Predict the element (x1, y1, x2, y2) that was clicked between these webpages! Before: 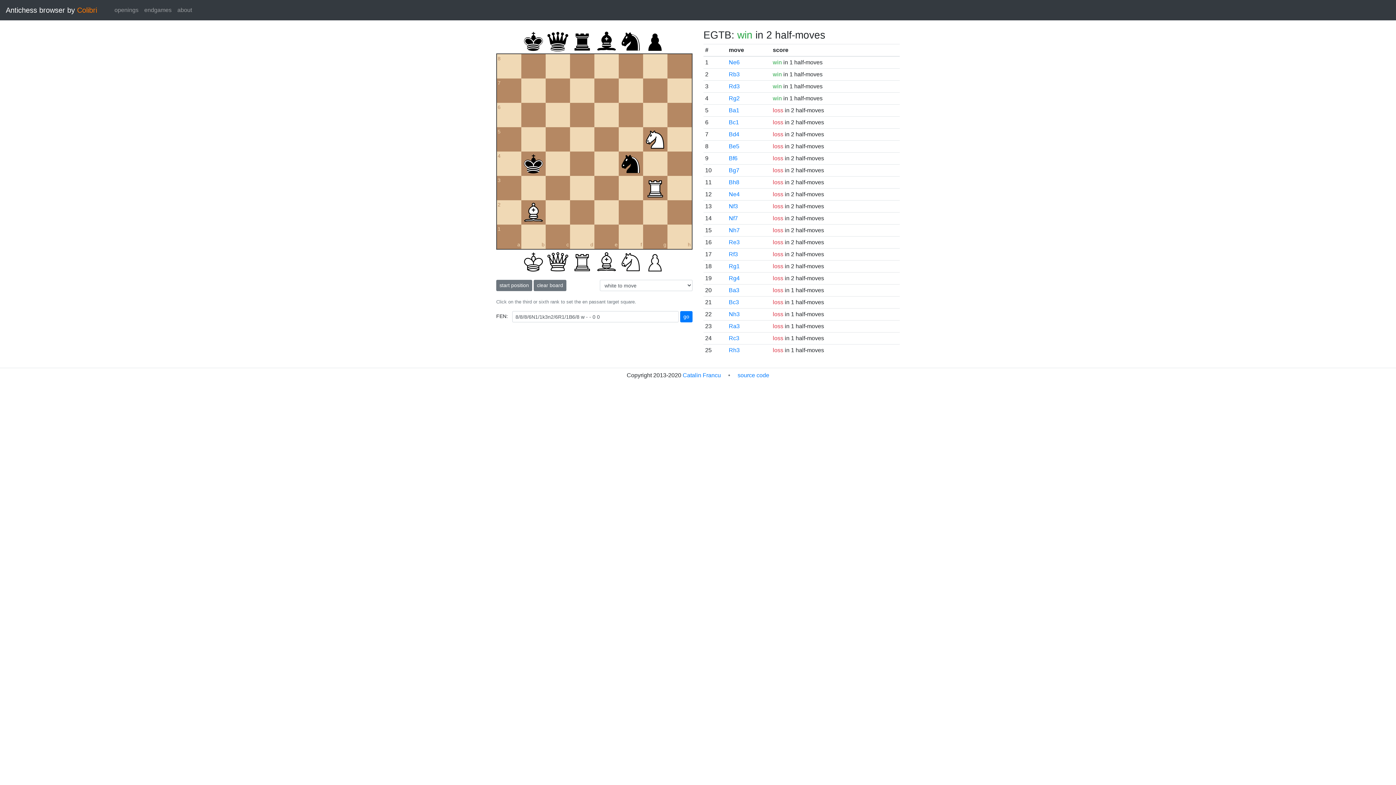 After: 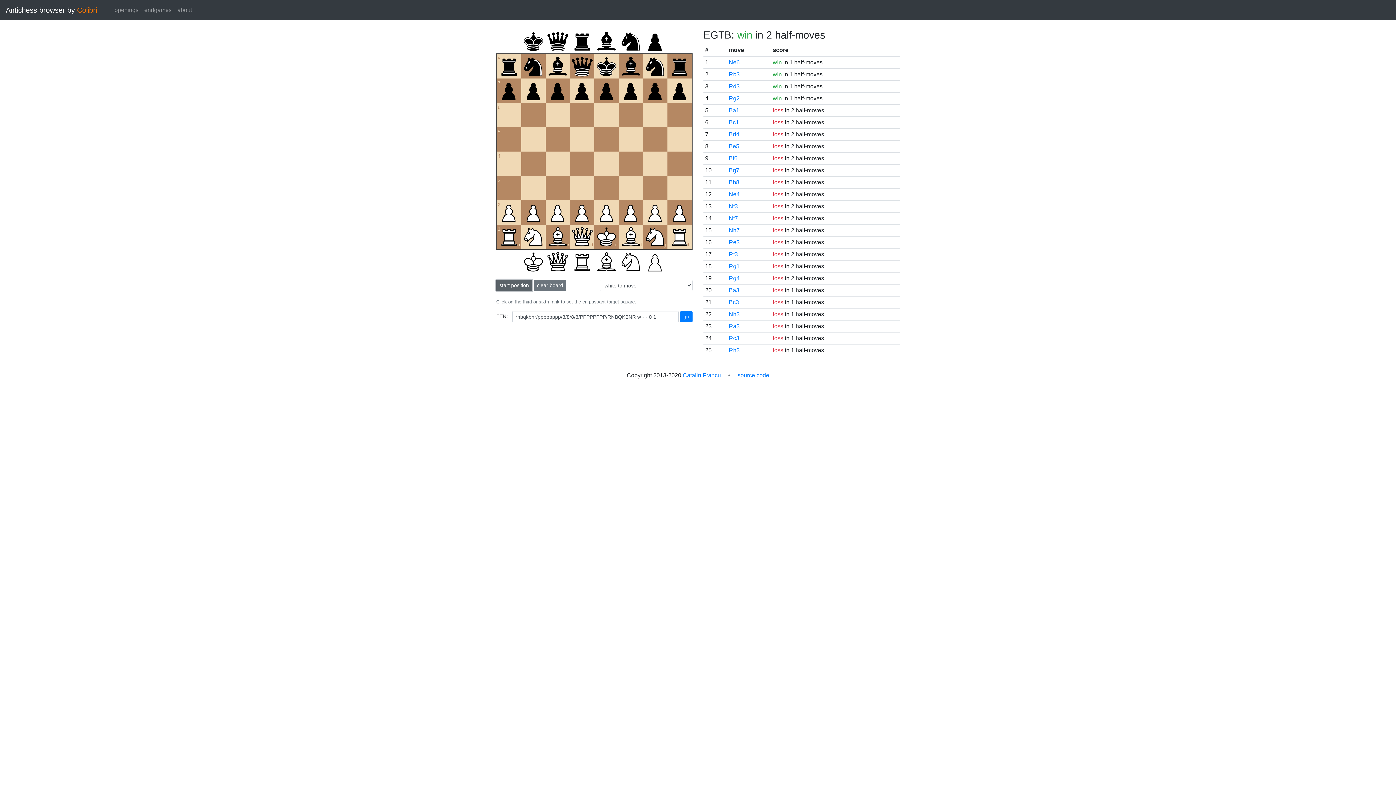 Action: label: start position bbox: (496, 280, 532, 291)